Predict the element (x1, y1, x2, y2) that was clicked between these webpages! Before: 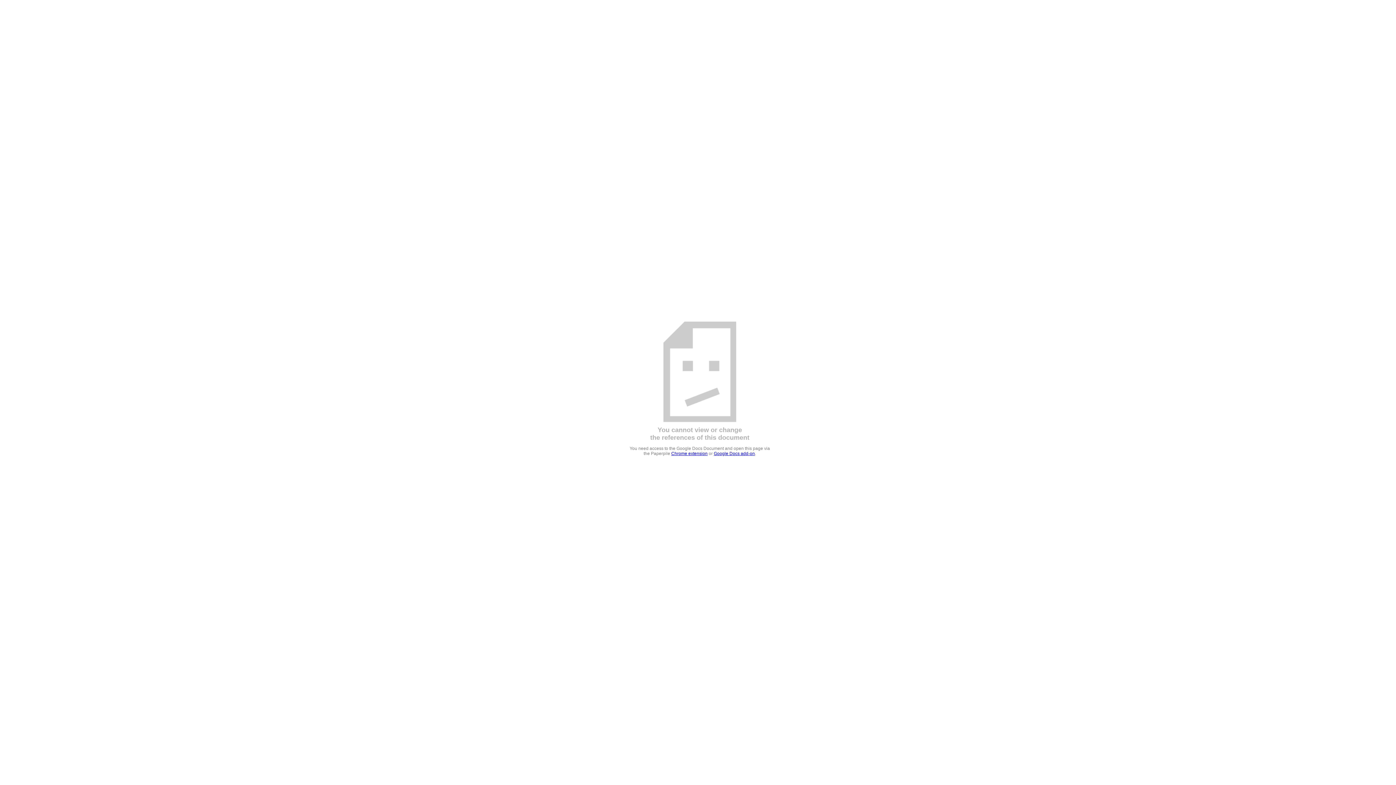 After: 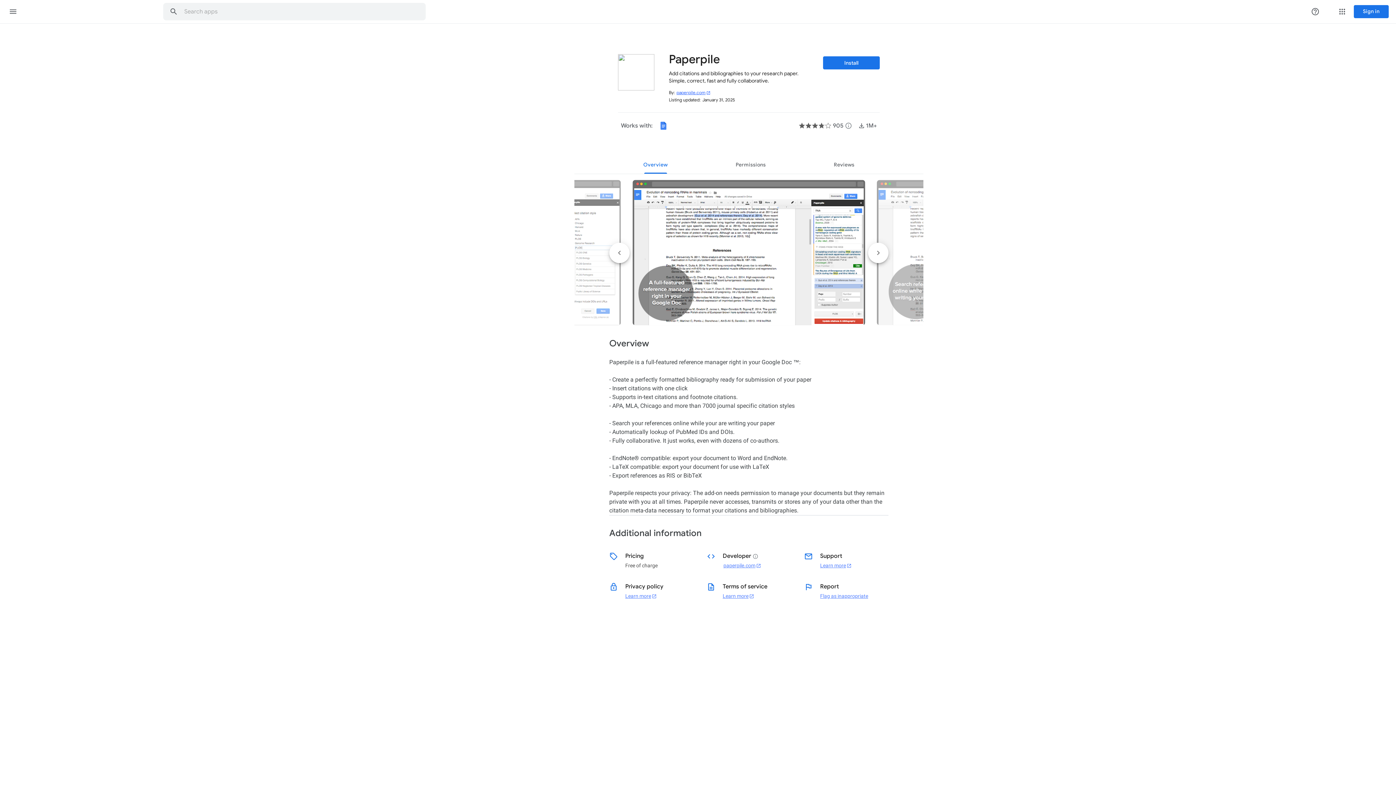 Action: bbox: (714, 451, 755, 456) label: Google Docs add-on